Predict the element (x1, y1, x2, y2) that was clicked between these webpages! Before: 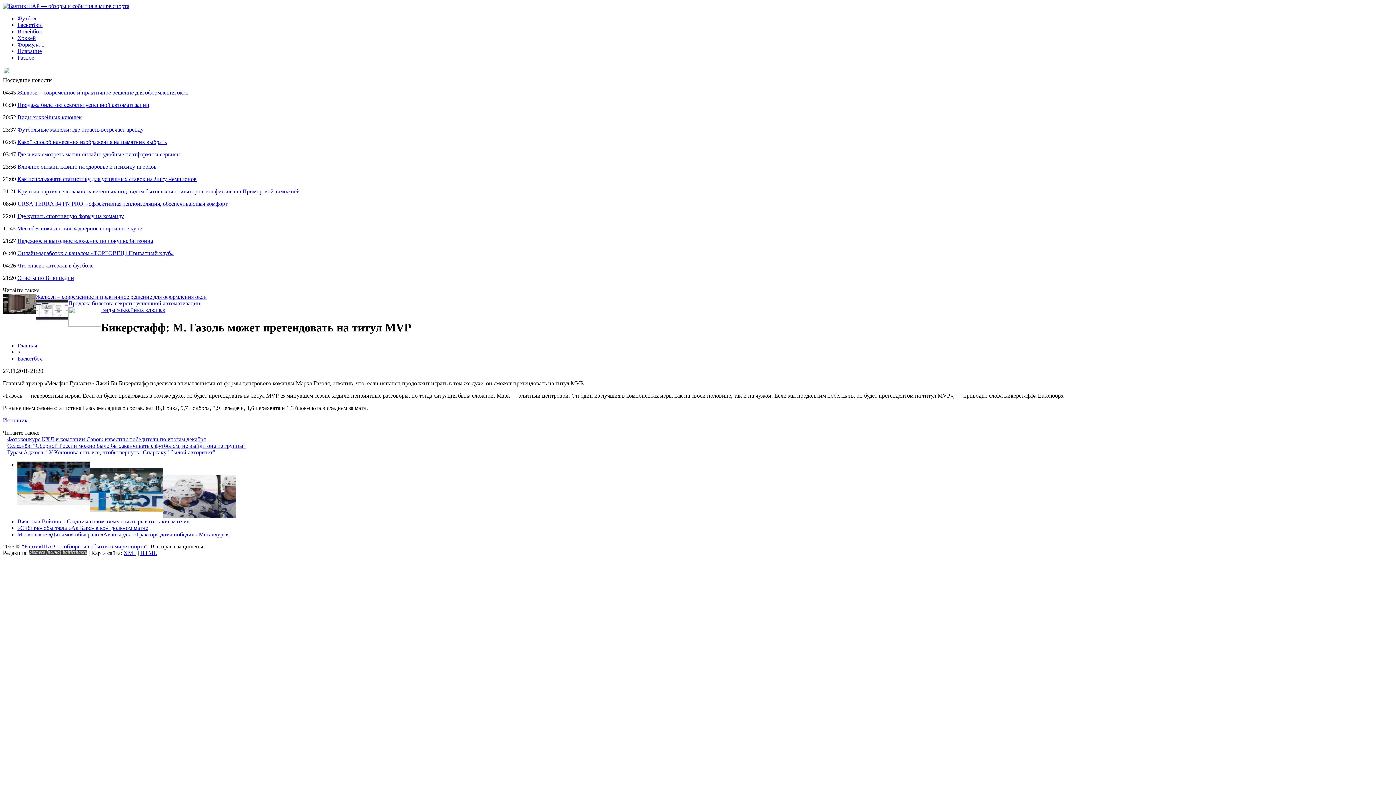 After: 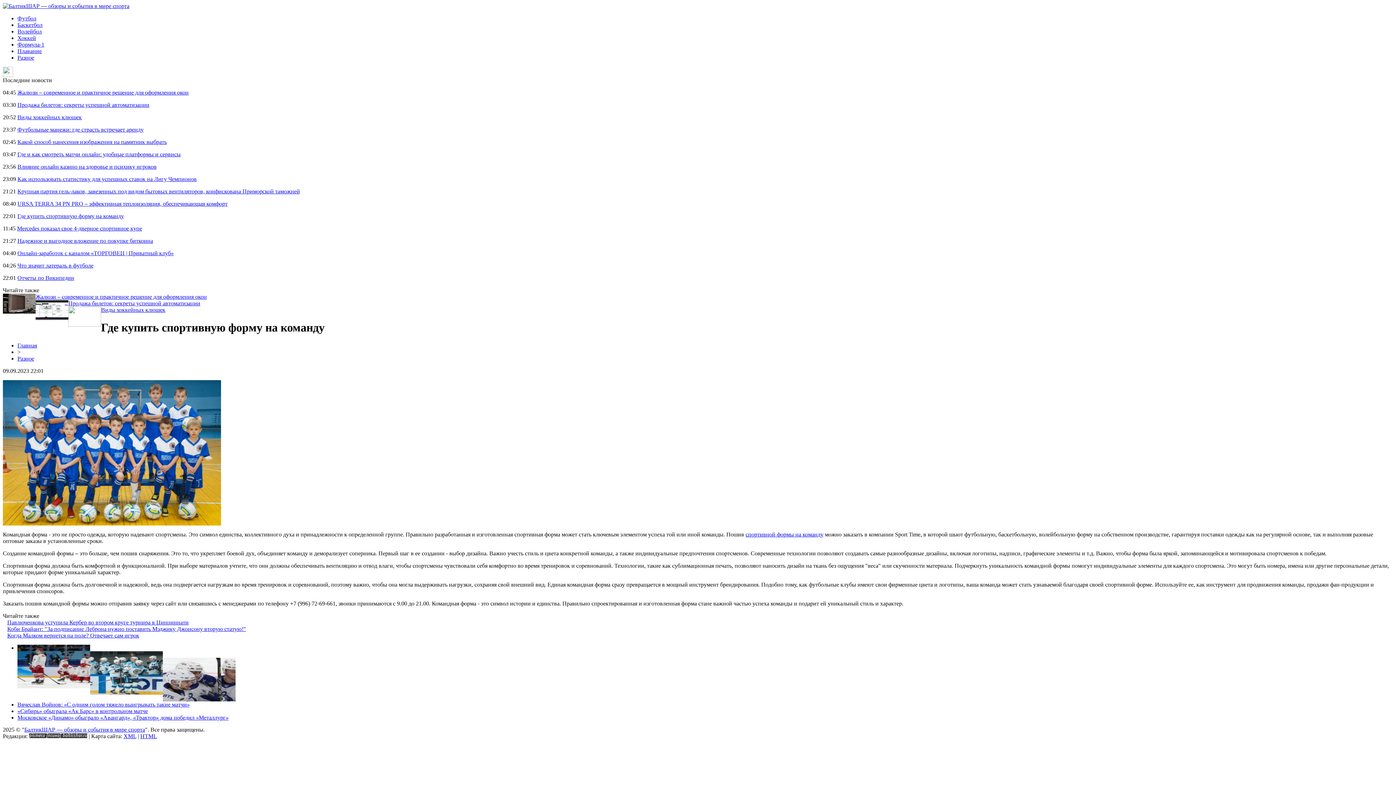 Action: label: Где купить спортивную форму на команду bbox: (17, 213, 124, 219)